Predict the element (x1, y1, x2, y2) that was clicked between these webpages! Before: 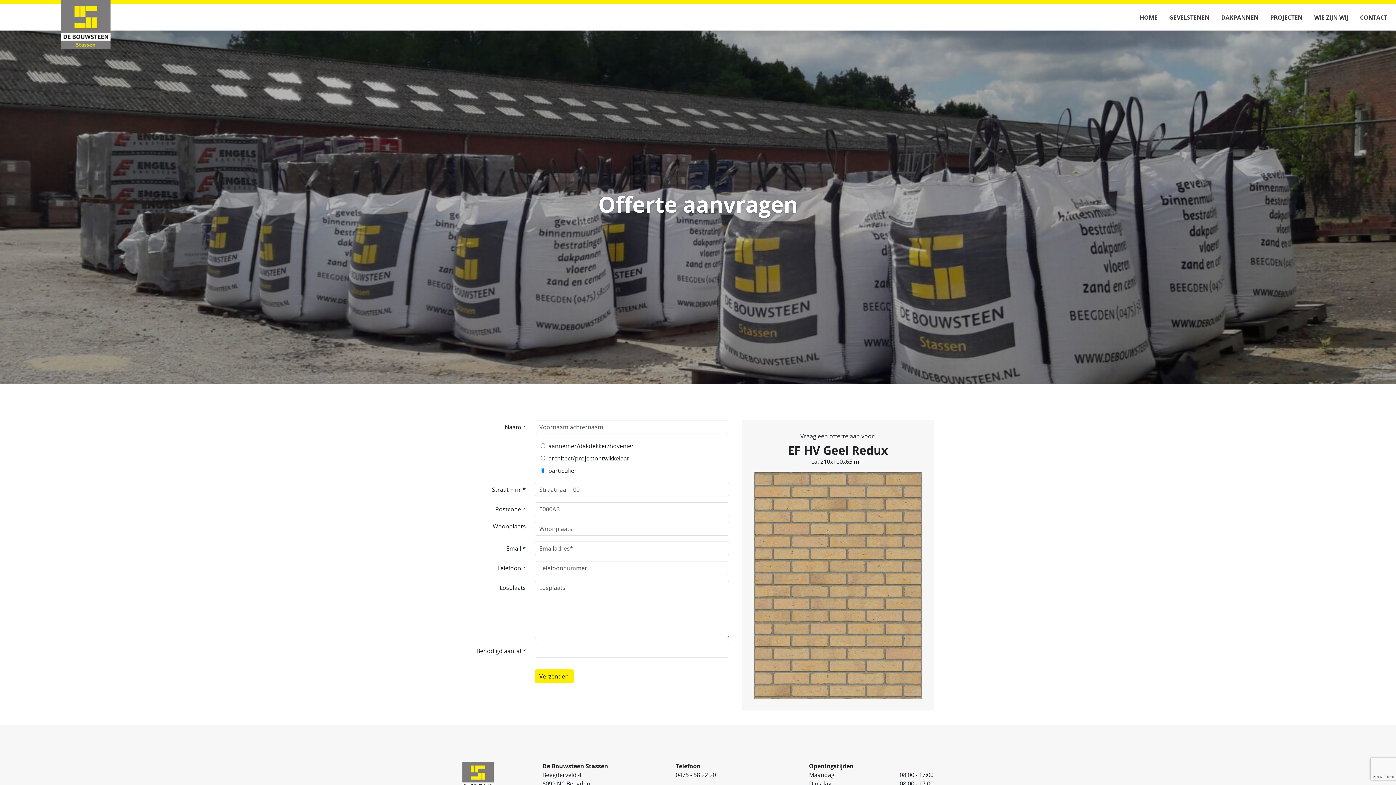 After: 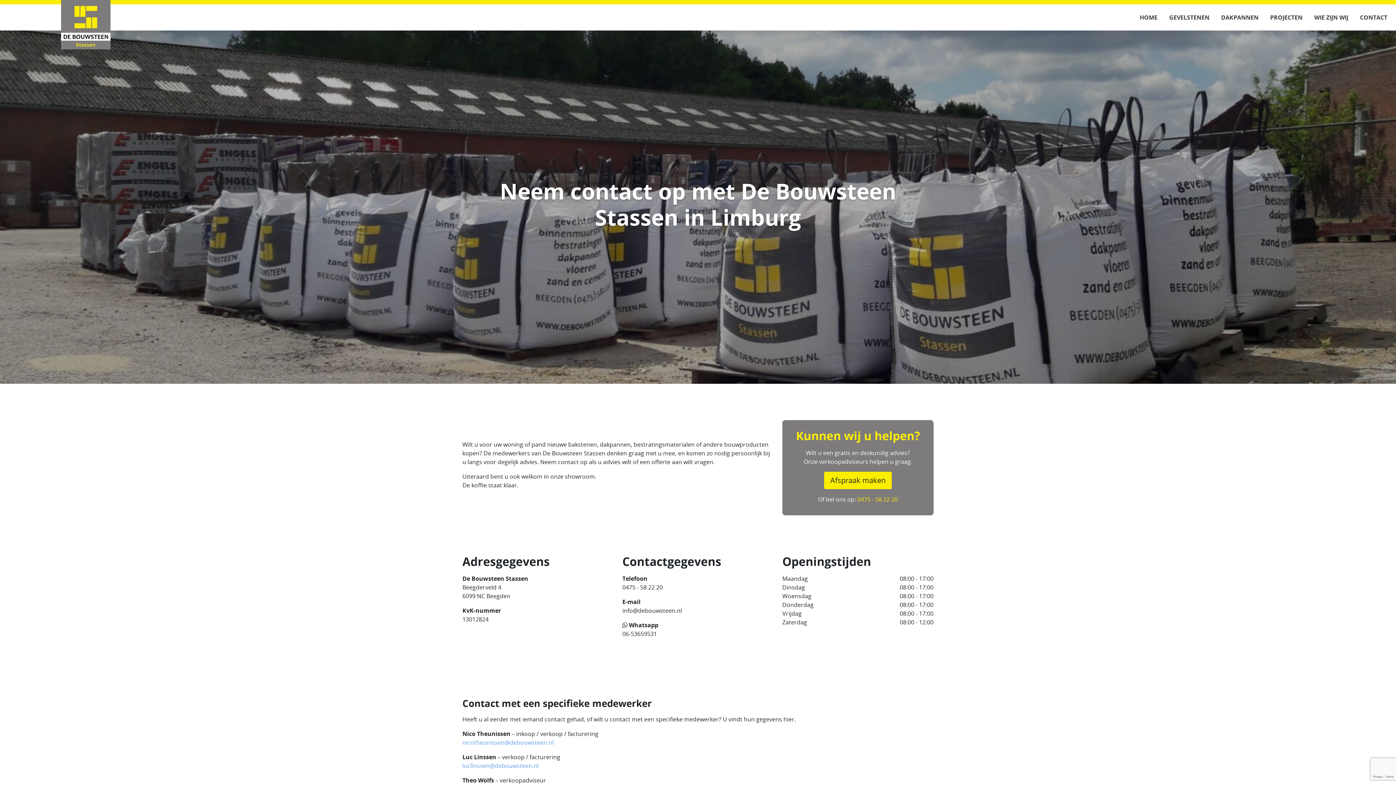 Action: label: CONTACT bbox: (1354, 7, 1393, 27)